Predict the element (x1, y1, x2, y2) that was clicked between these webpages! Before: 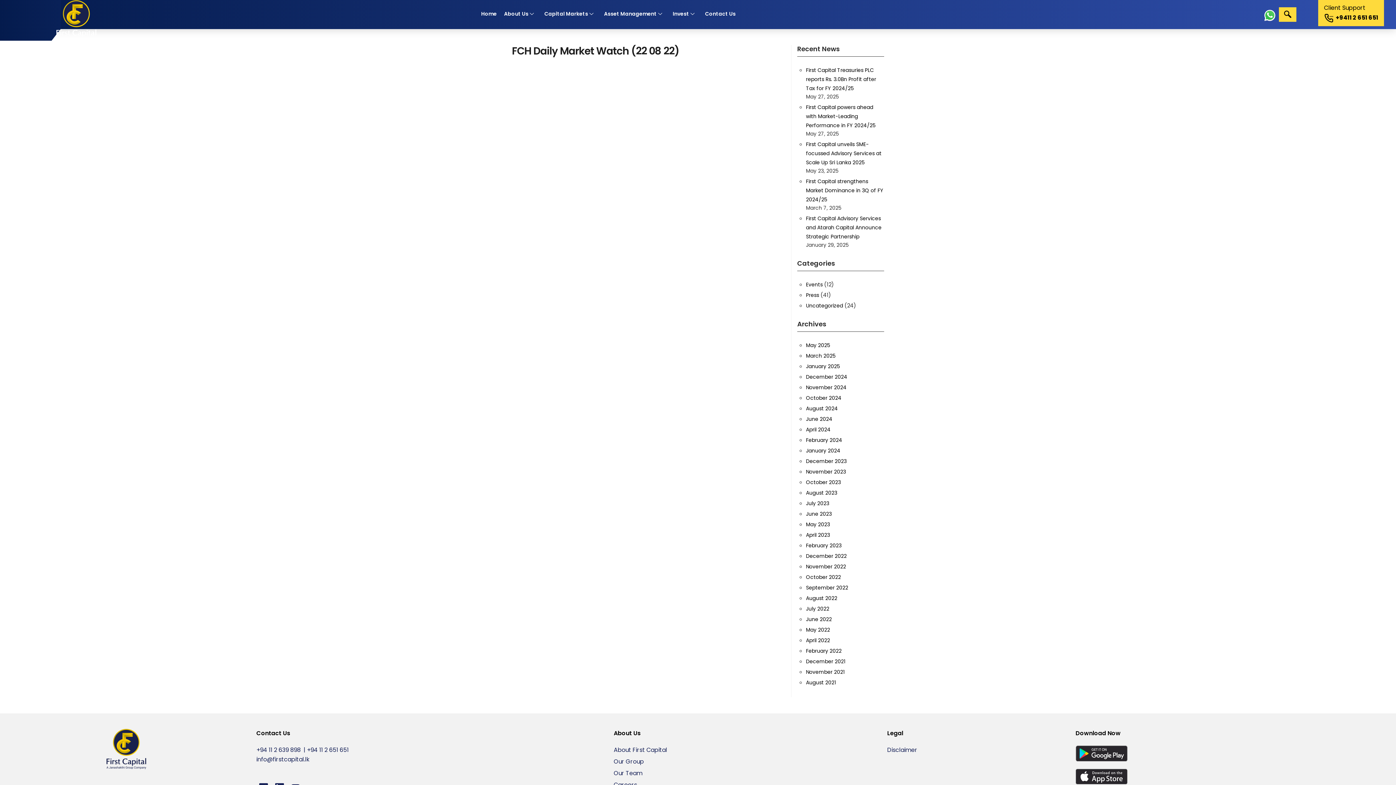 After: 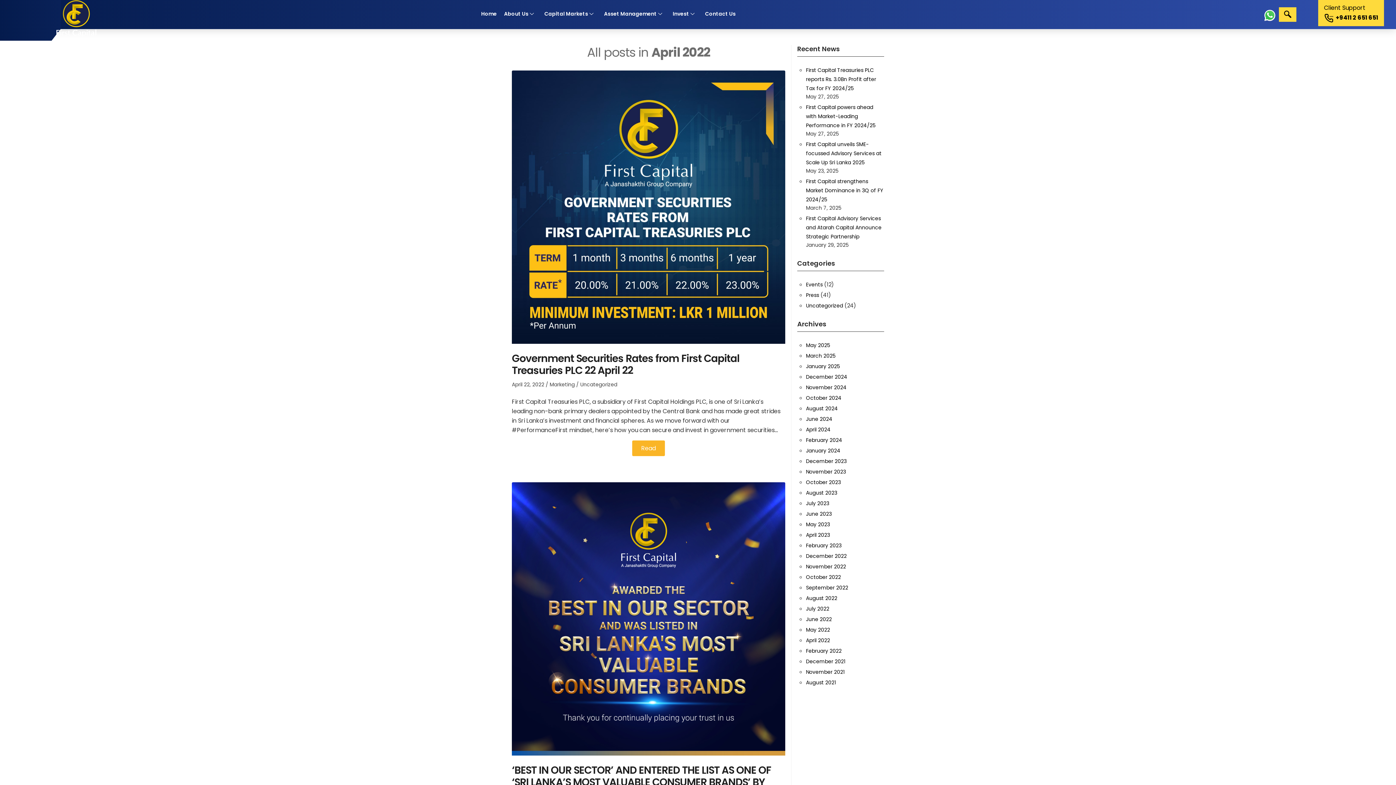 Action: label: April 2022 bbox: (806, 637, 830, 644)